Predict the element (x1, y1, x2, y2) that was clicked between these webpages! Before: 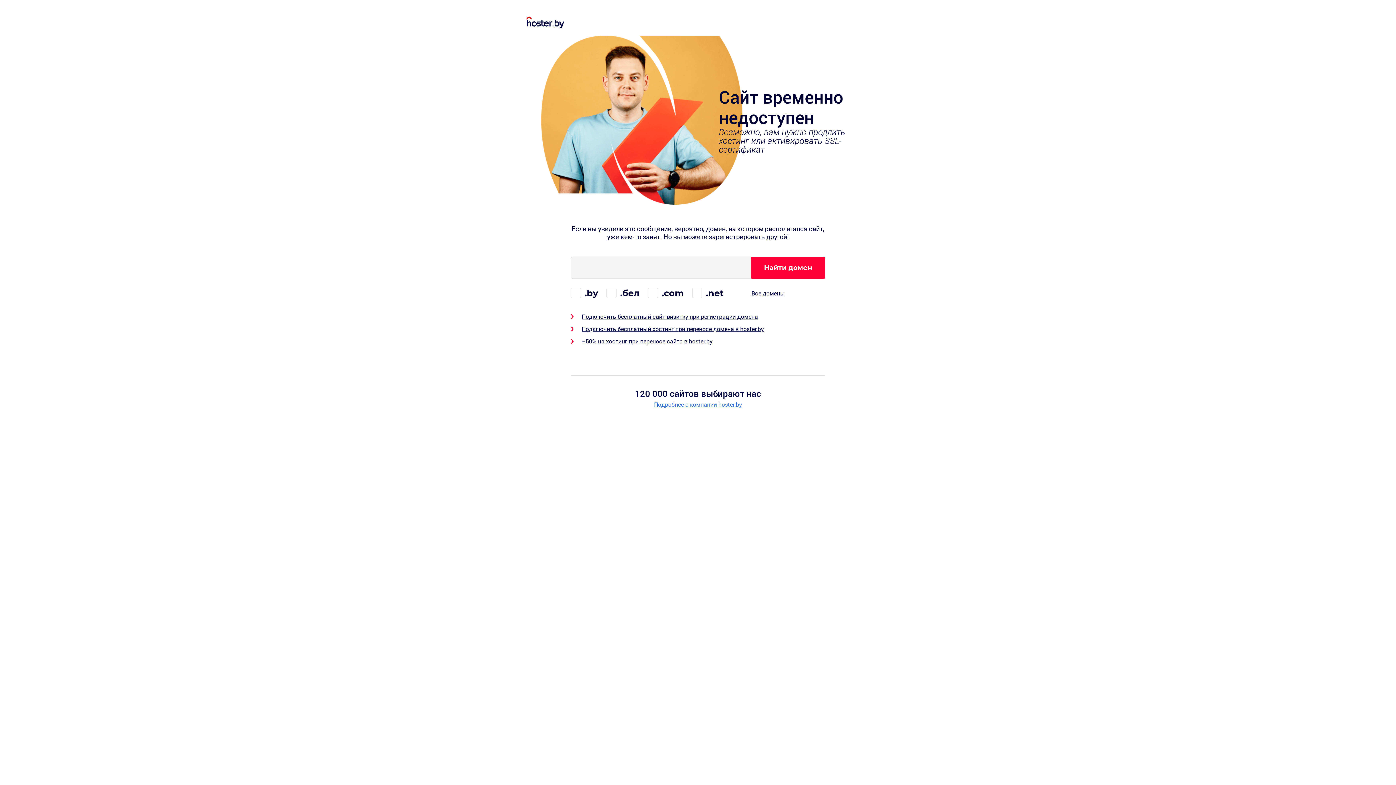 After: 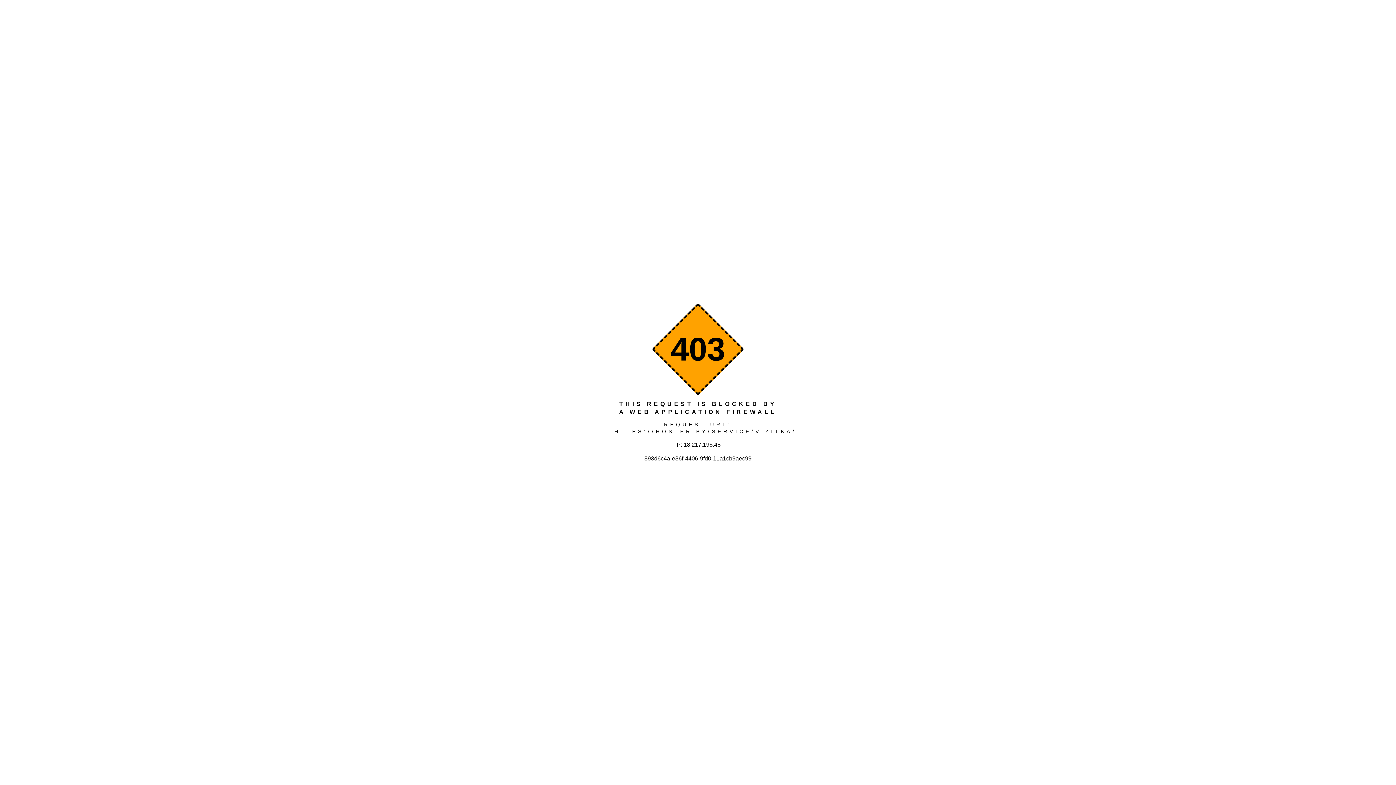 Action: label: Подключить бесплатный сайт-визитку при регистрации домена bbox: (581, 312, 758, 320)